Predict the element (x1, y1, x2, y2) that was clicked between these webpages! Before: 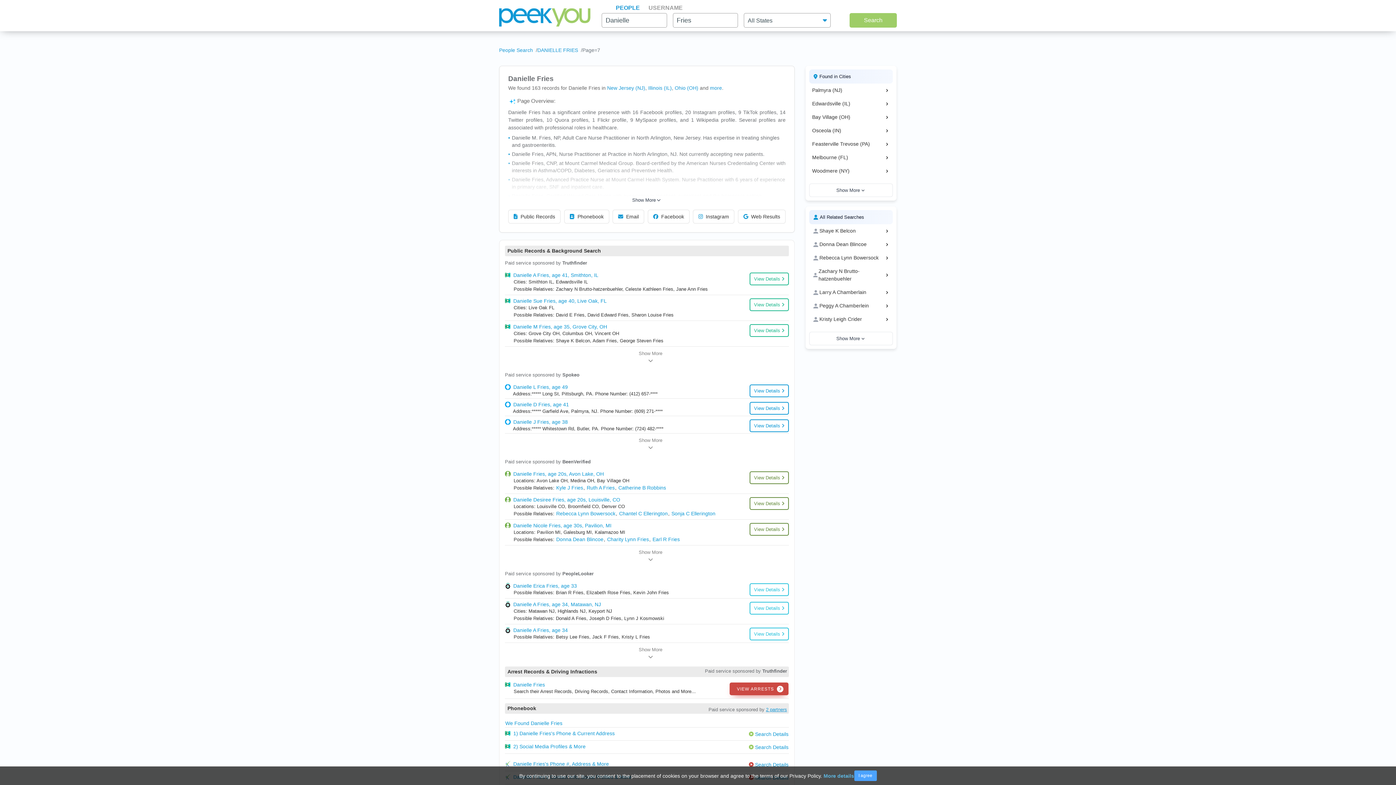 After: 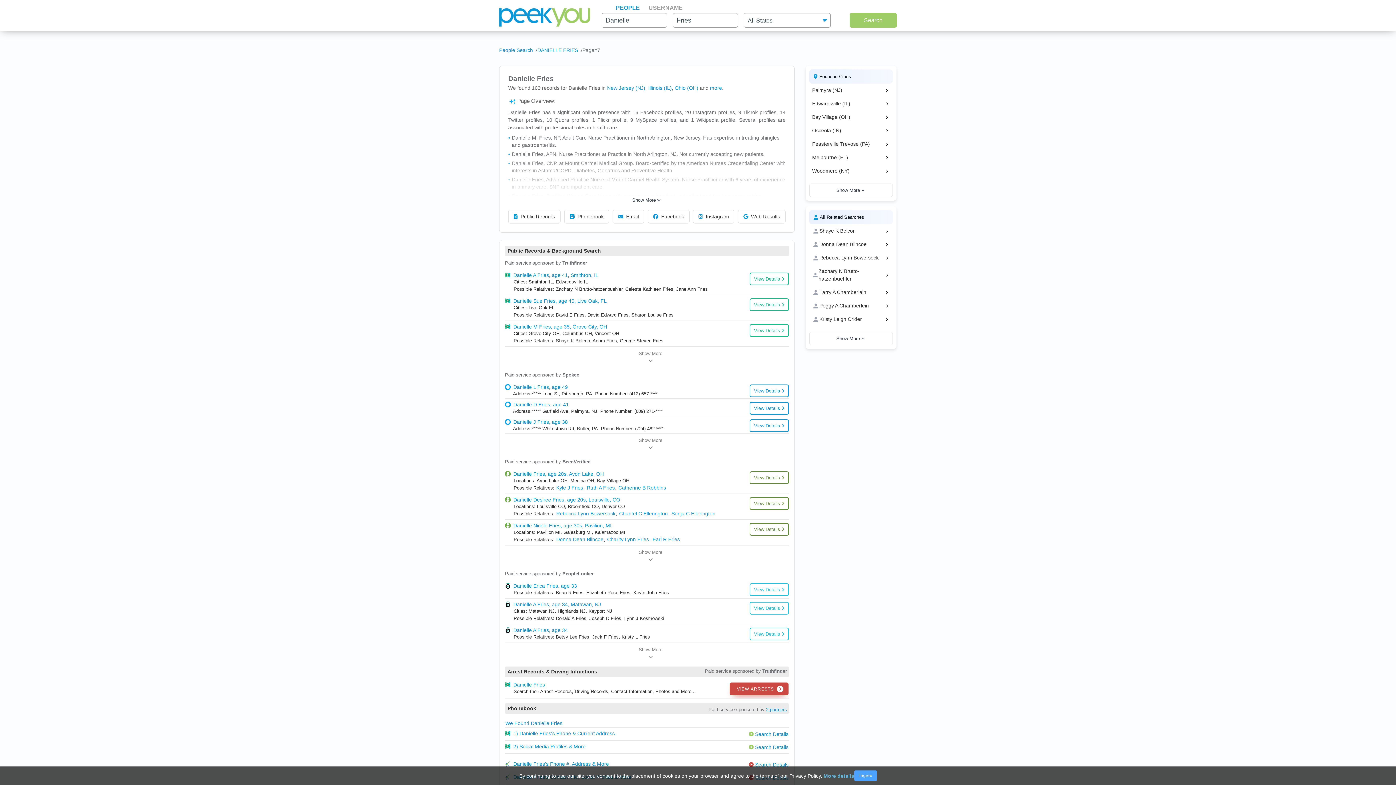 Action: bbox: (513, 681, 545, 688) label: Danielle Fries